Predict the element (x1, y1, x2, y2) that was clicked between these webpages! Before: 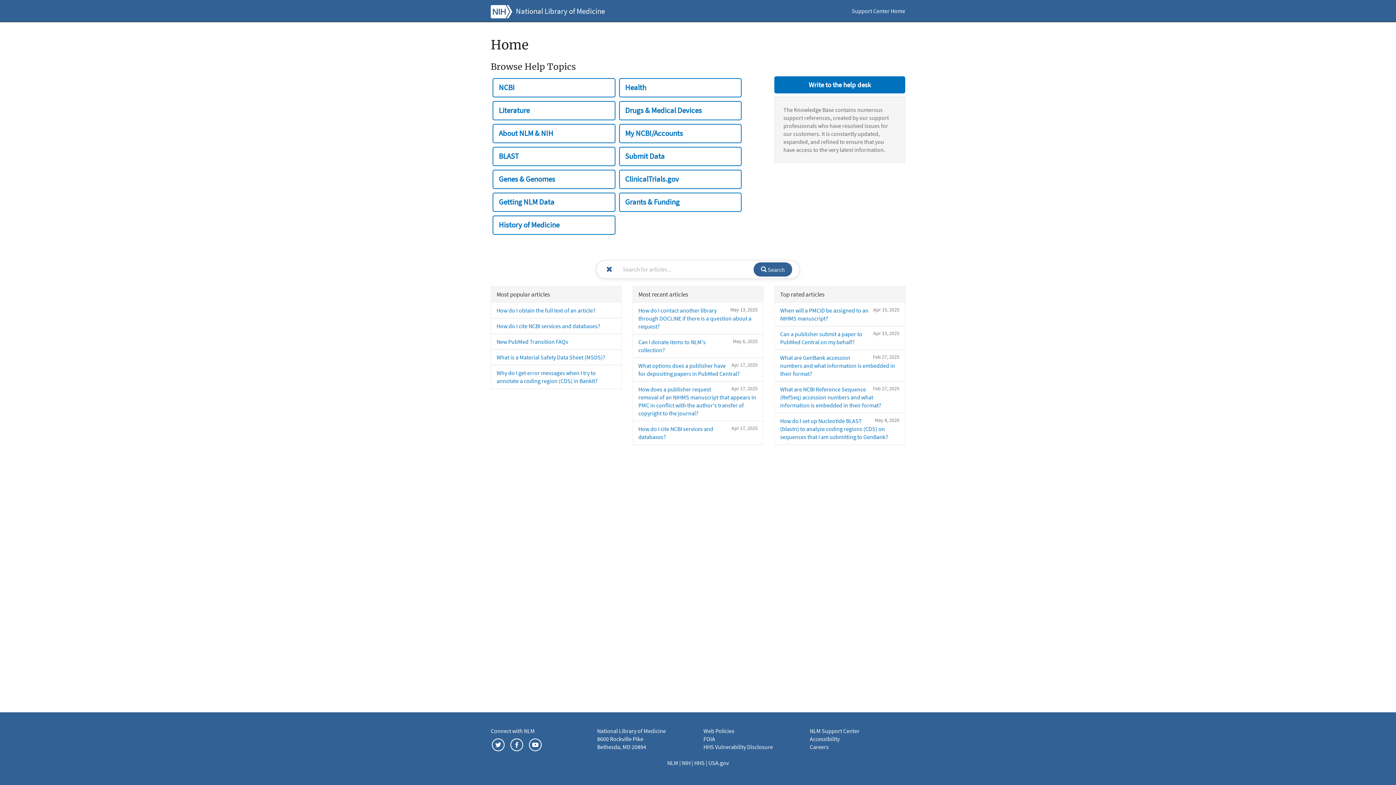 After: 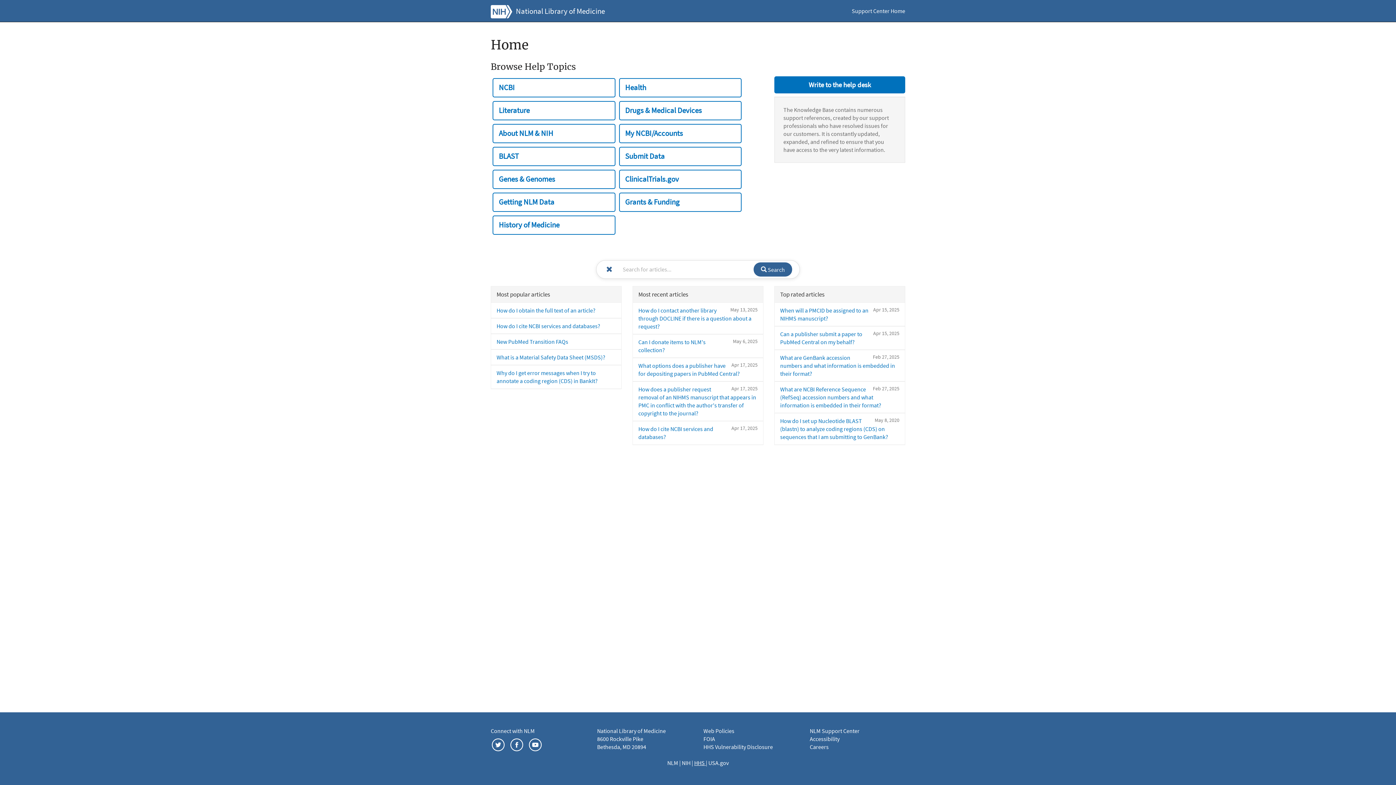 Action: bbox: (694, 759, 706, 766) label: HHS 